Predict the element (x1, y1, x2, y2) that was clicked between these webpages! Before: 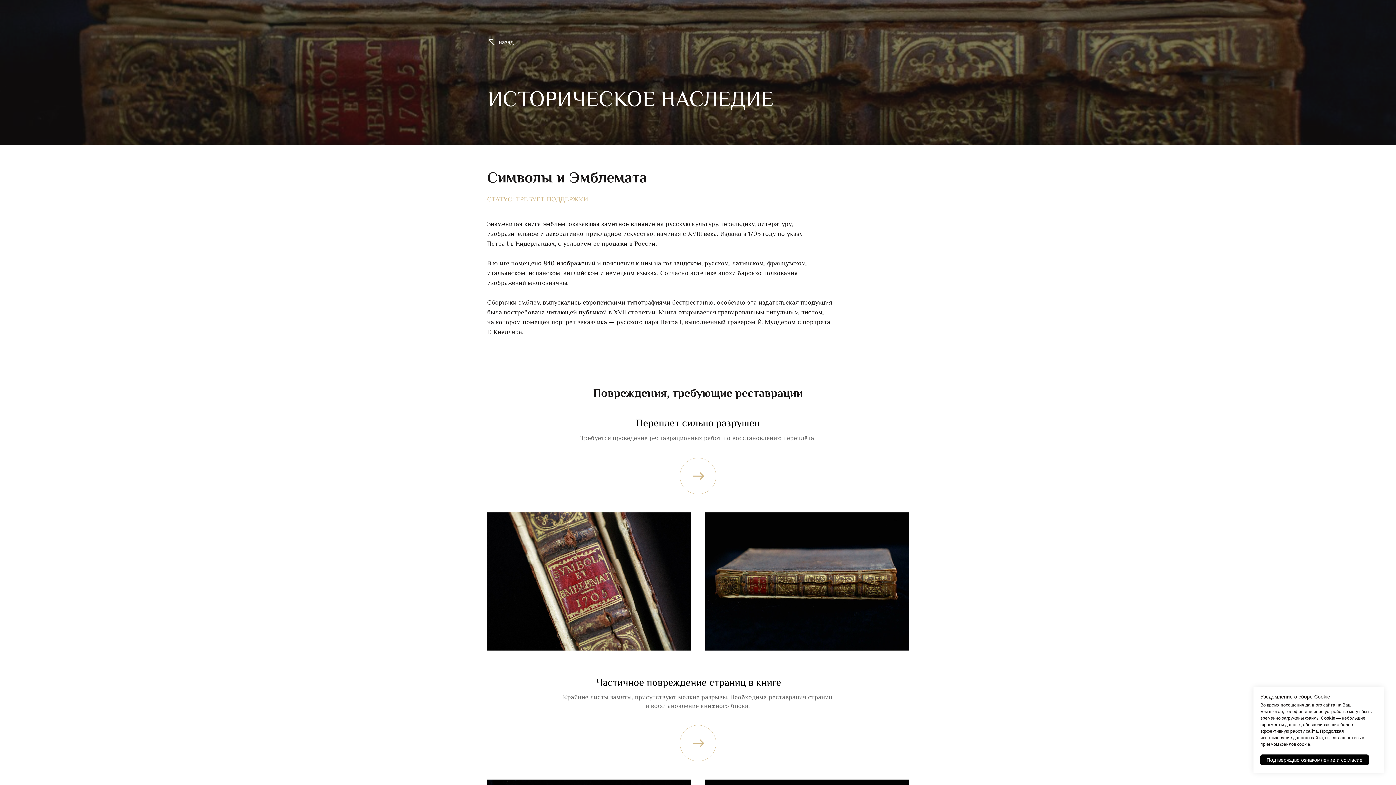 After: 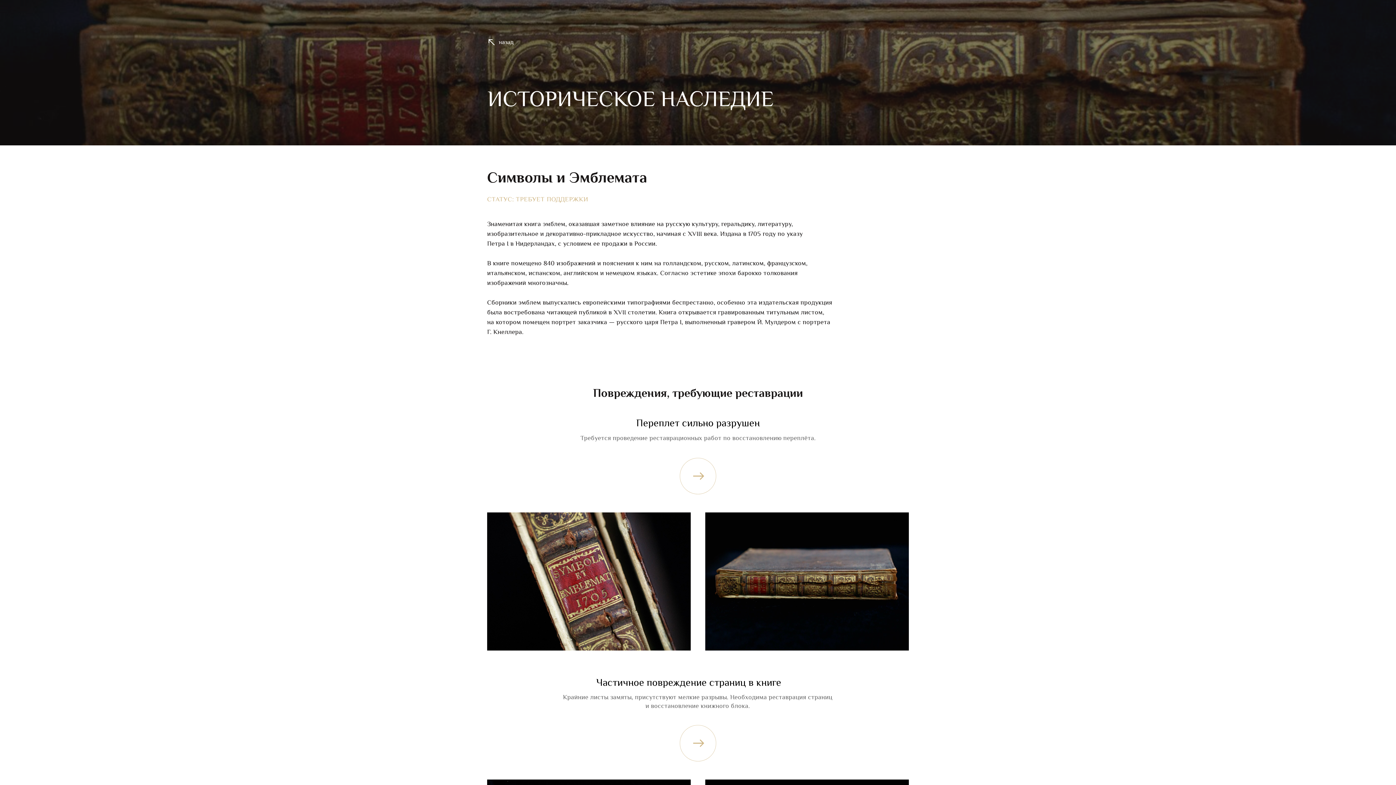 Action: label: Подтверждаю ознакомление и согласие bbox: (1260, 754, 1369, 765)